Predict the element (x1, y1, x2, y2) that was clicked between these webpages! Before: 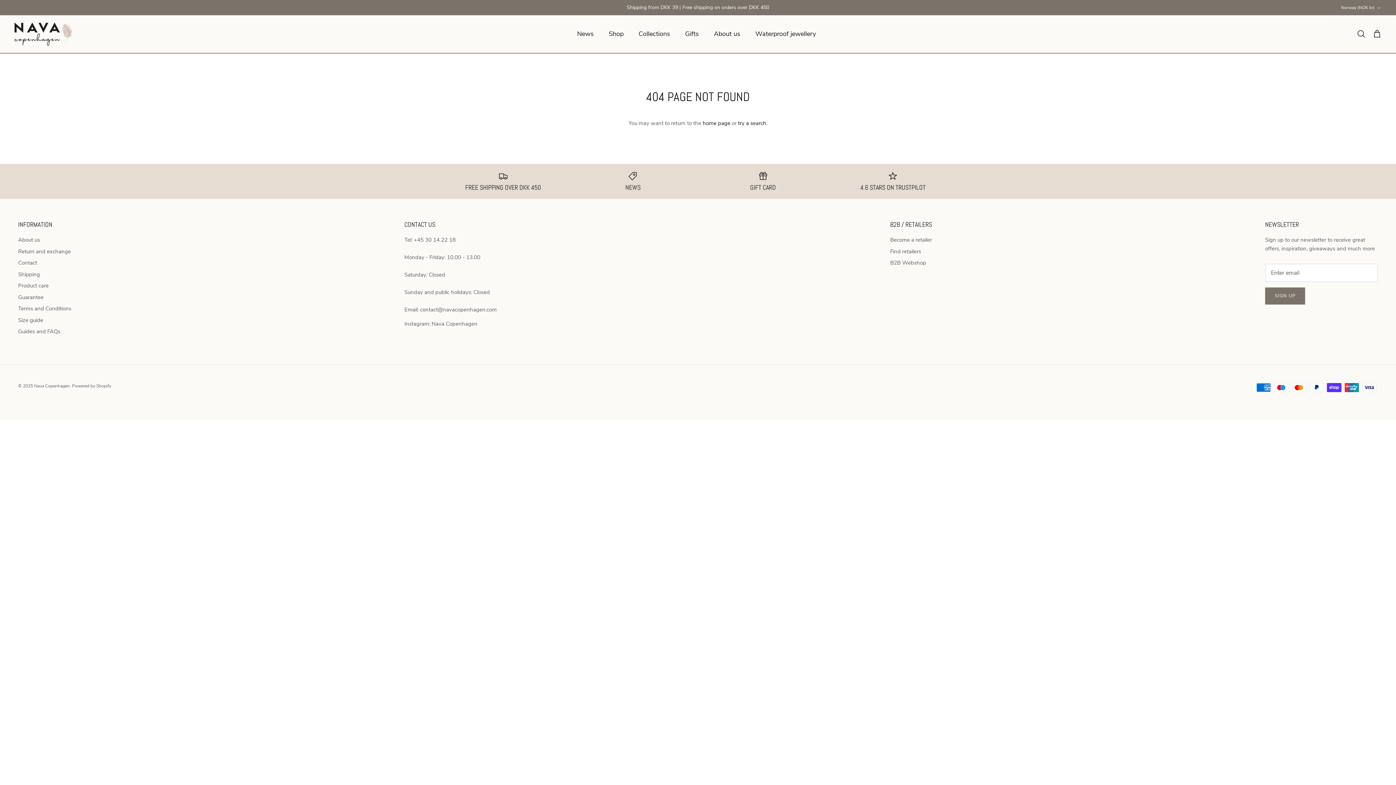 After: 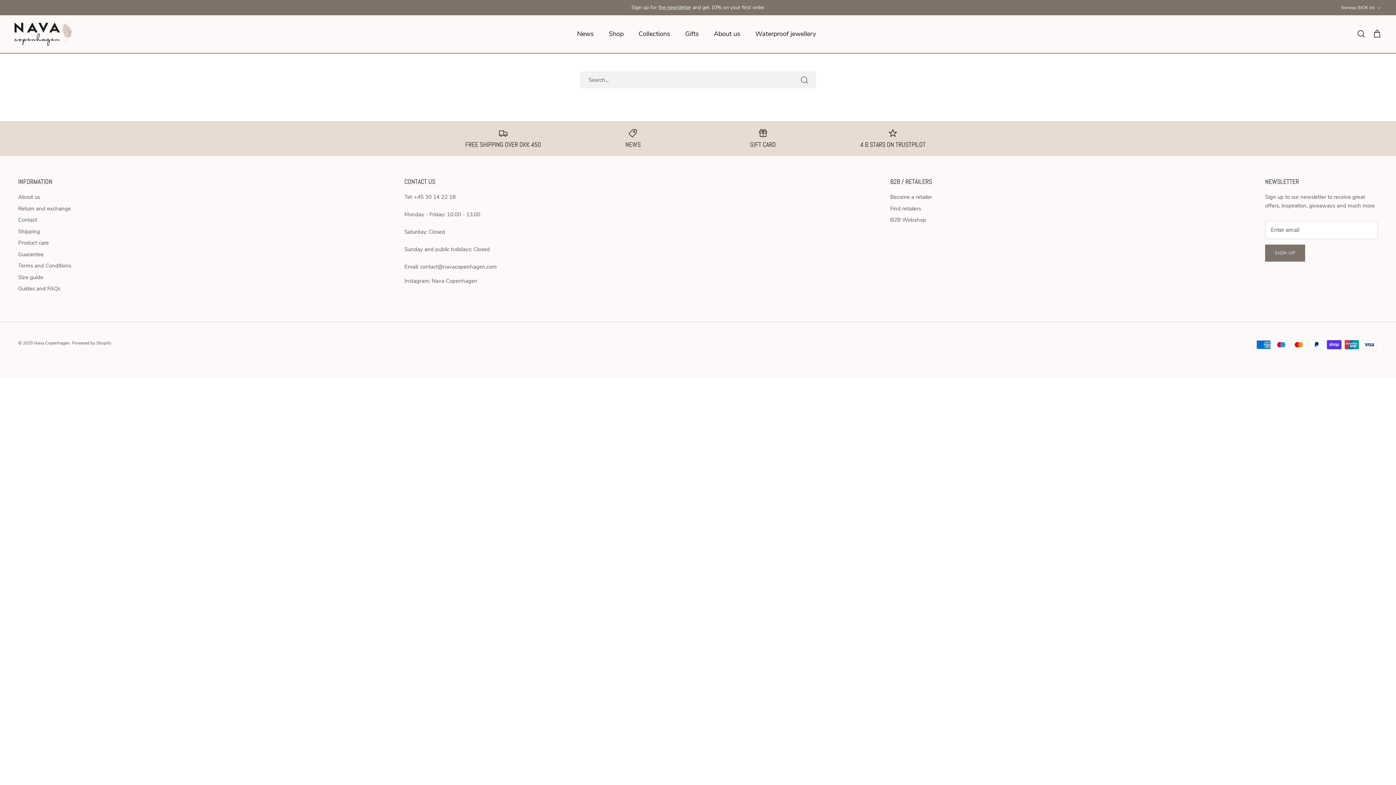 Action: bbox: (738, 119, 766, 126) label: try a search